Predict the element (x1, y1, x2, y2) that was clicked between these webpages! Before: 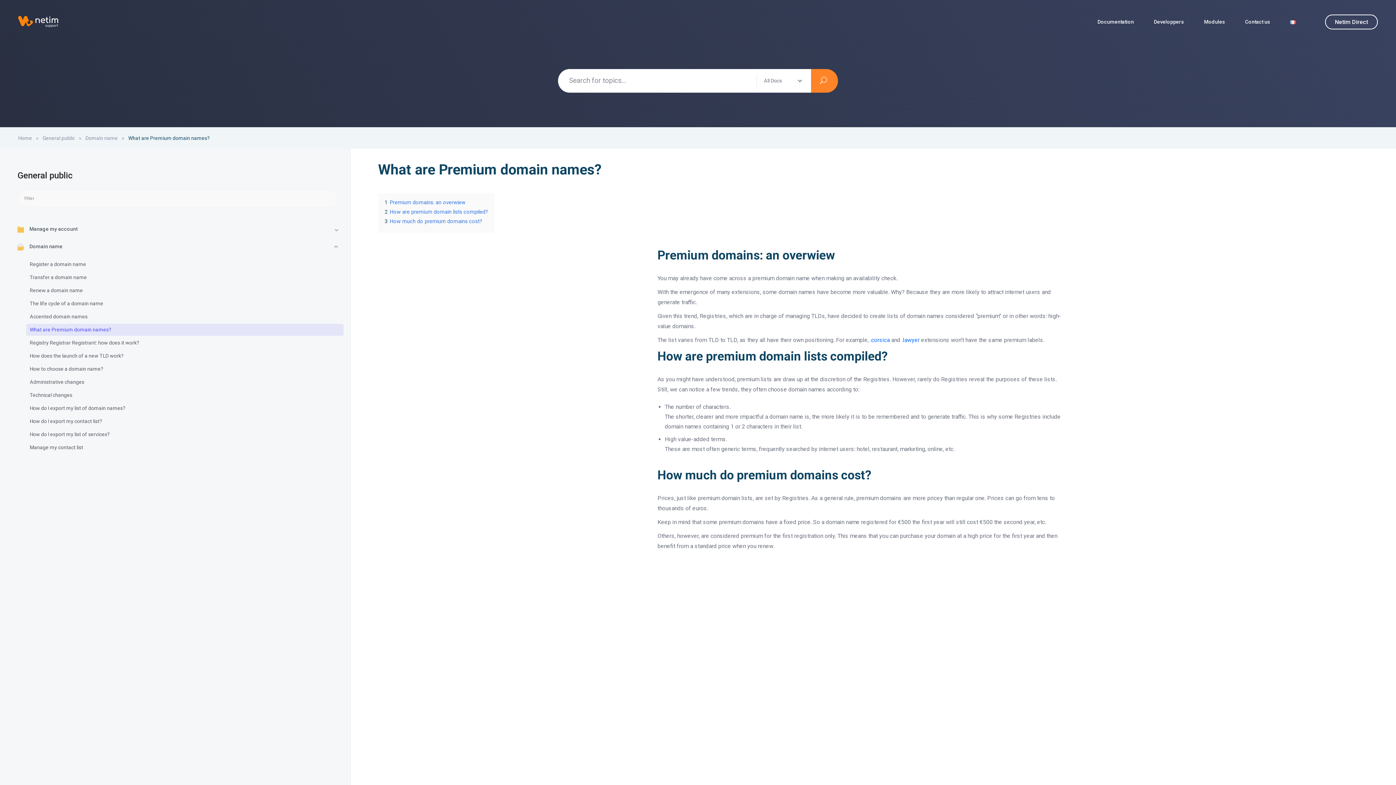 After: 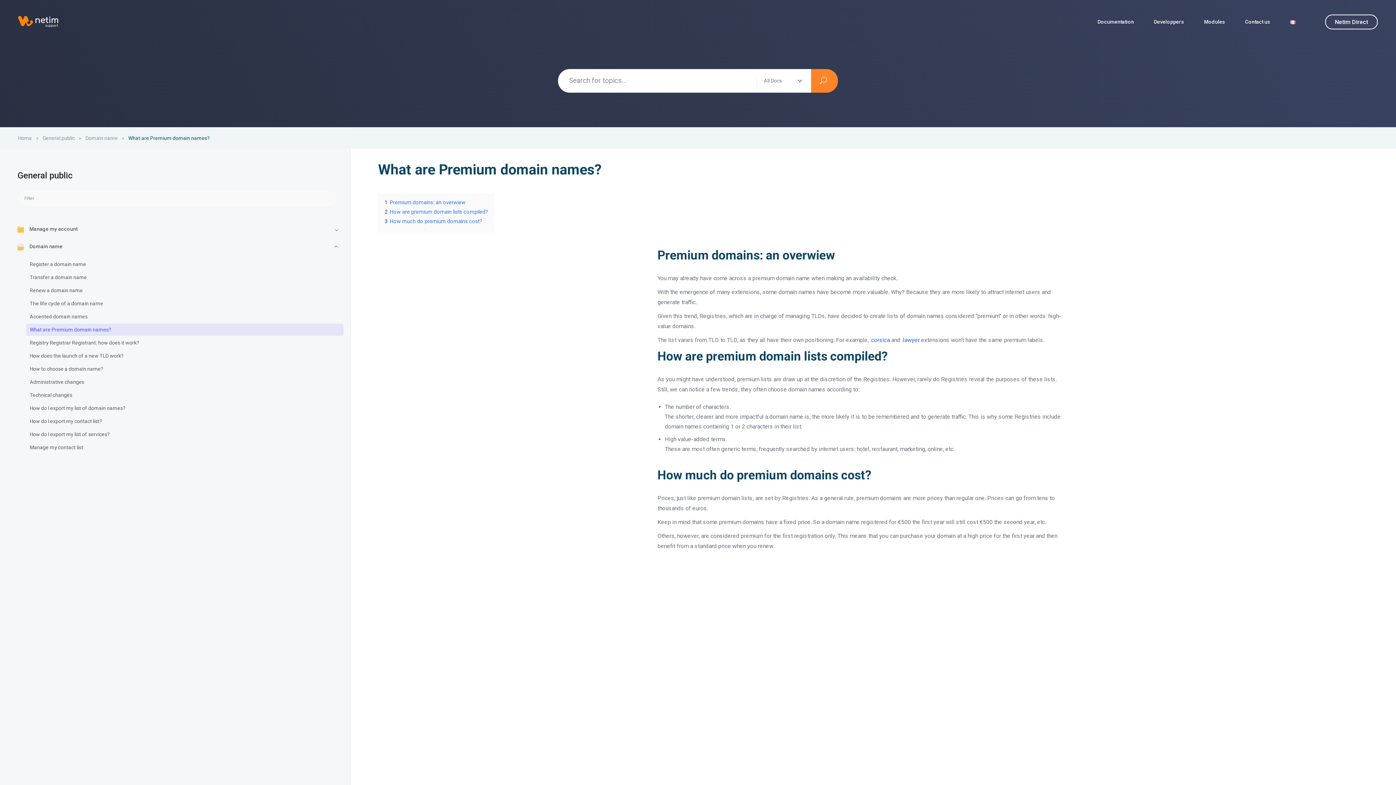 Action: bbox: (29, 326, 340, 333) label: What are Premium domain names?